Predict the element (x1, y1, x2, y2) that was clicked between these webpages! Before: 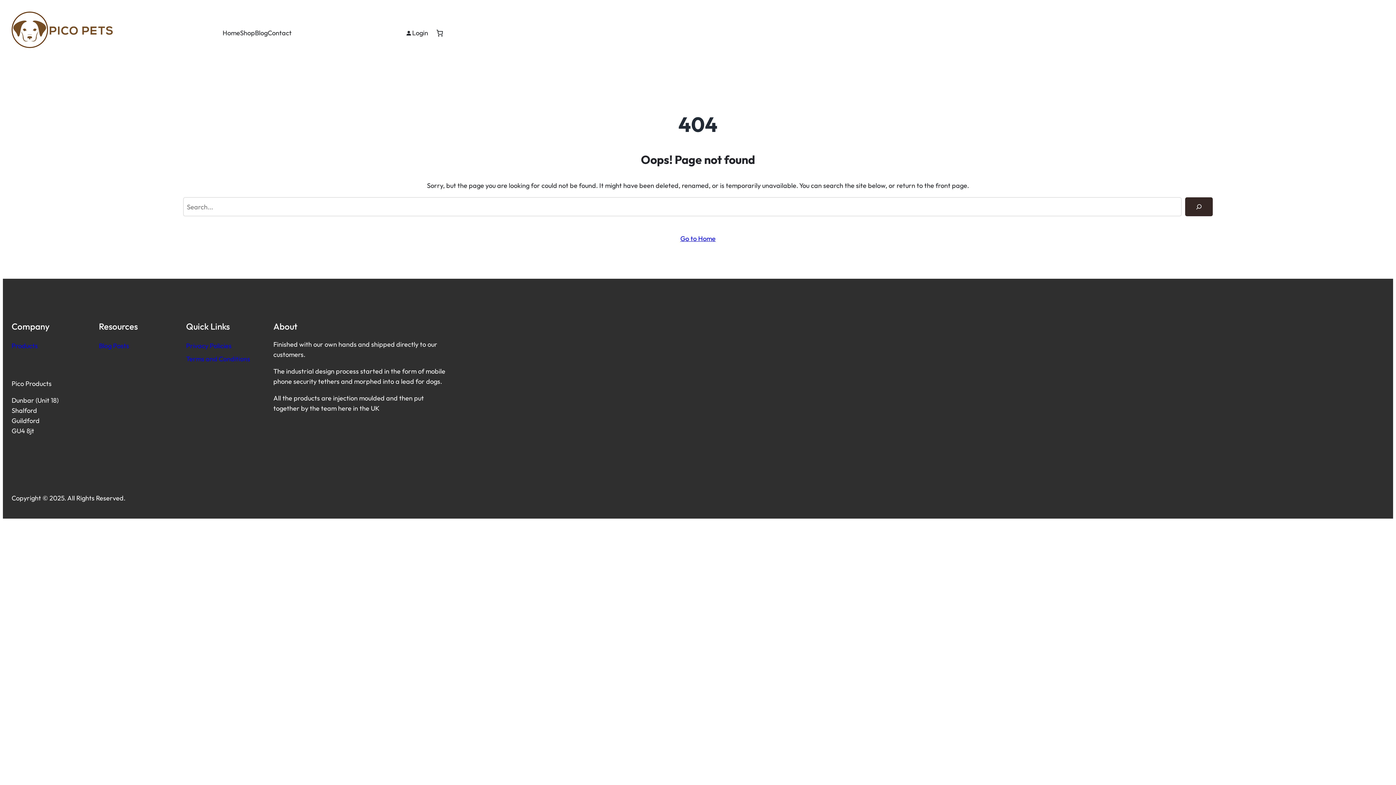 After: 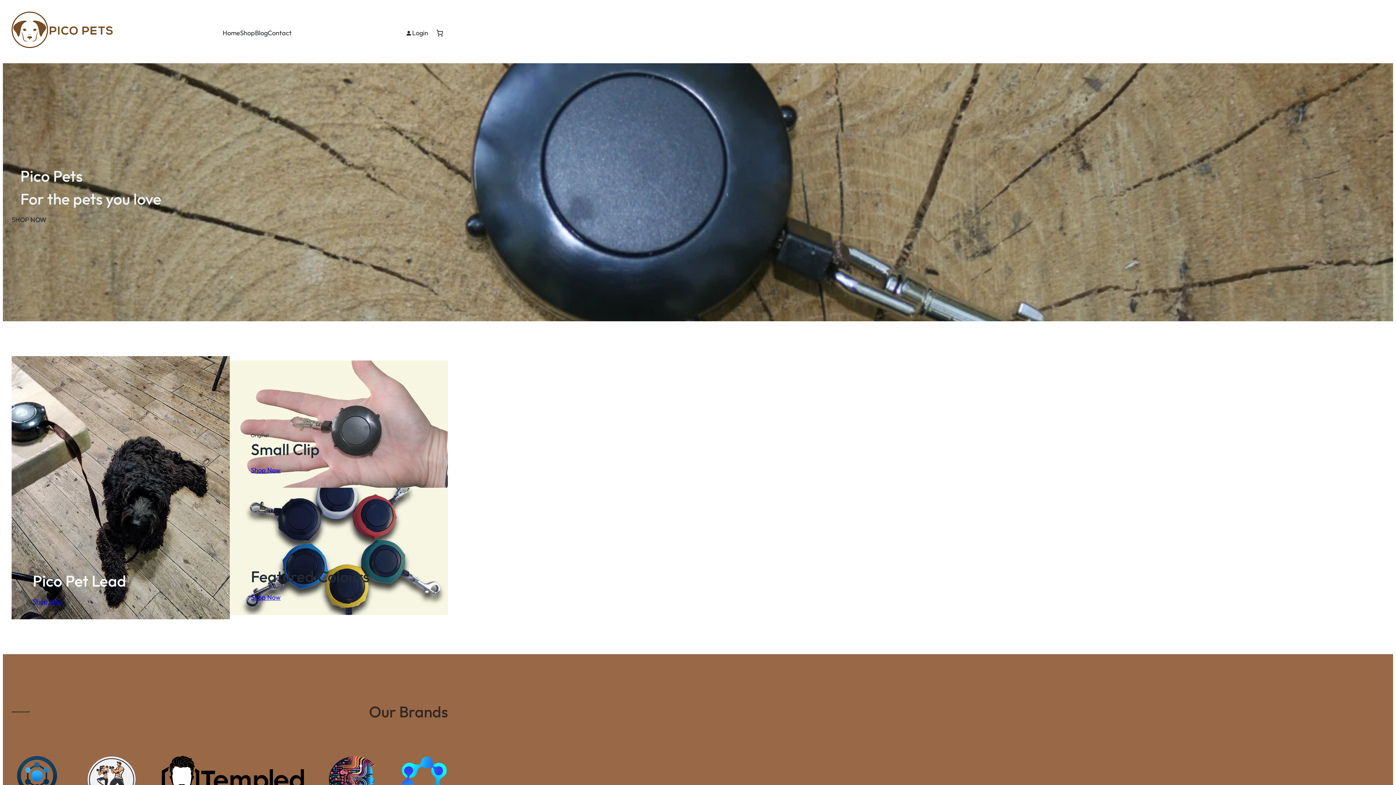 Action: label: Go to Home bbox: (680, 233, 715, 244)